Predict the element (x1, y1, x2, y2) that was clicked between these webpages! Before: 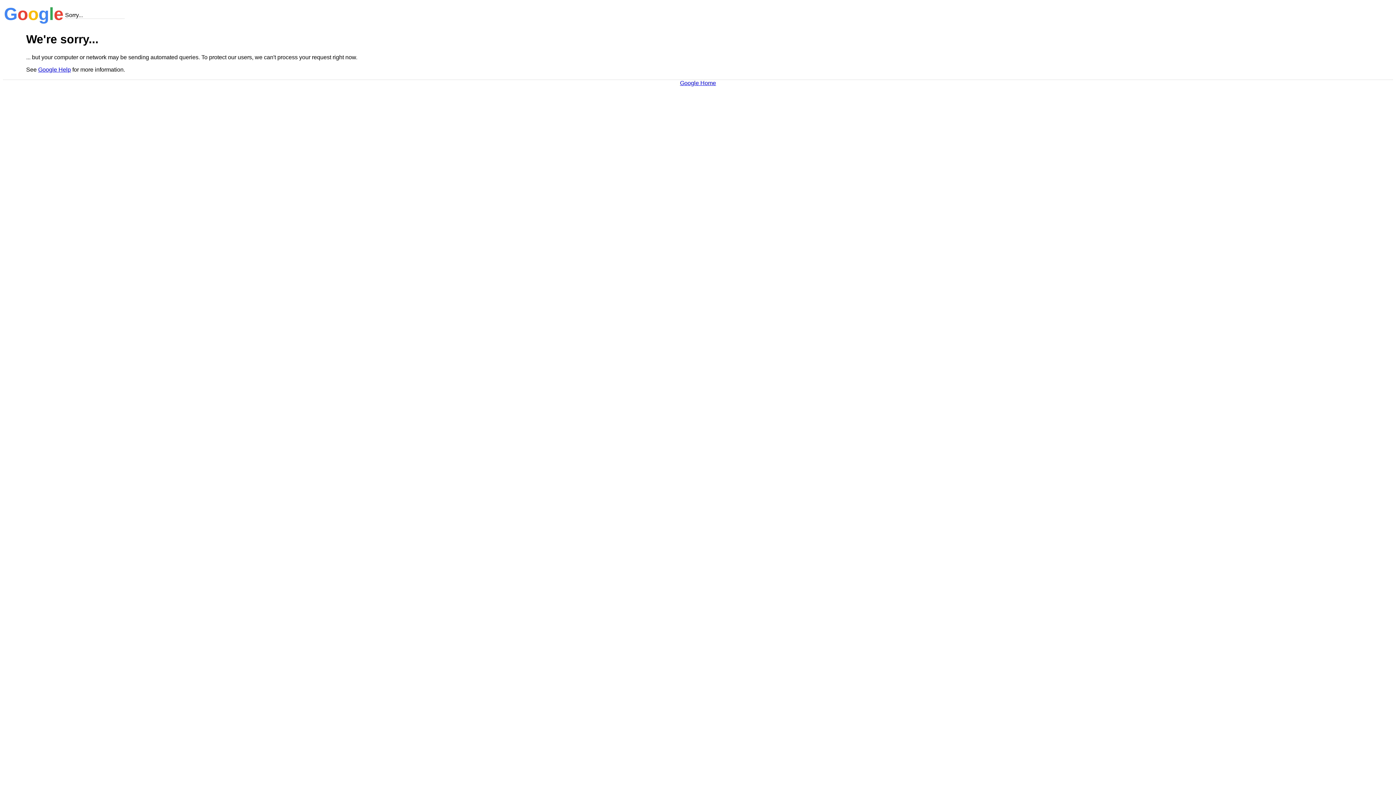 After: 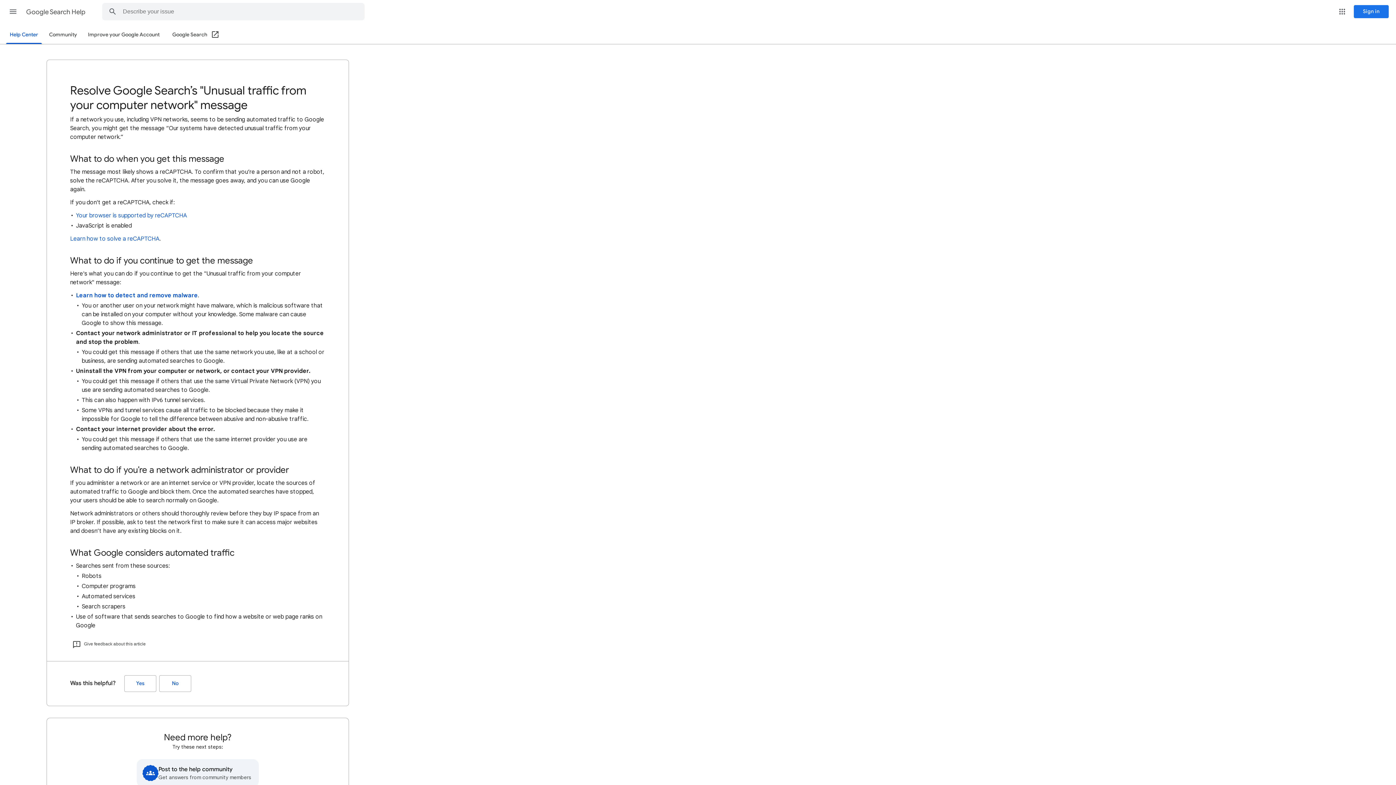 Action: label: Google Help bbox: (38, 66, 70, 72)